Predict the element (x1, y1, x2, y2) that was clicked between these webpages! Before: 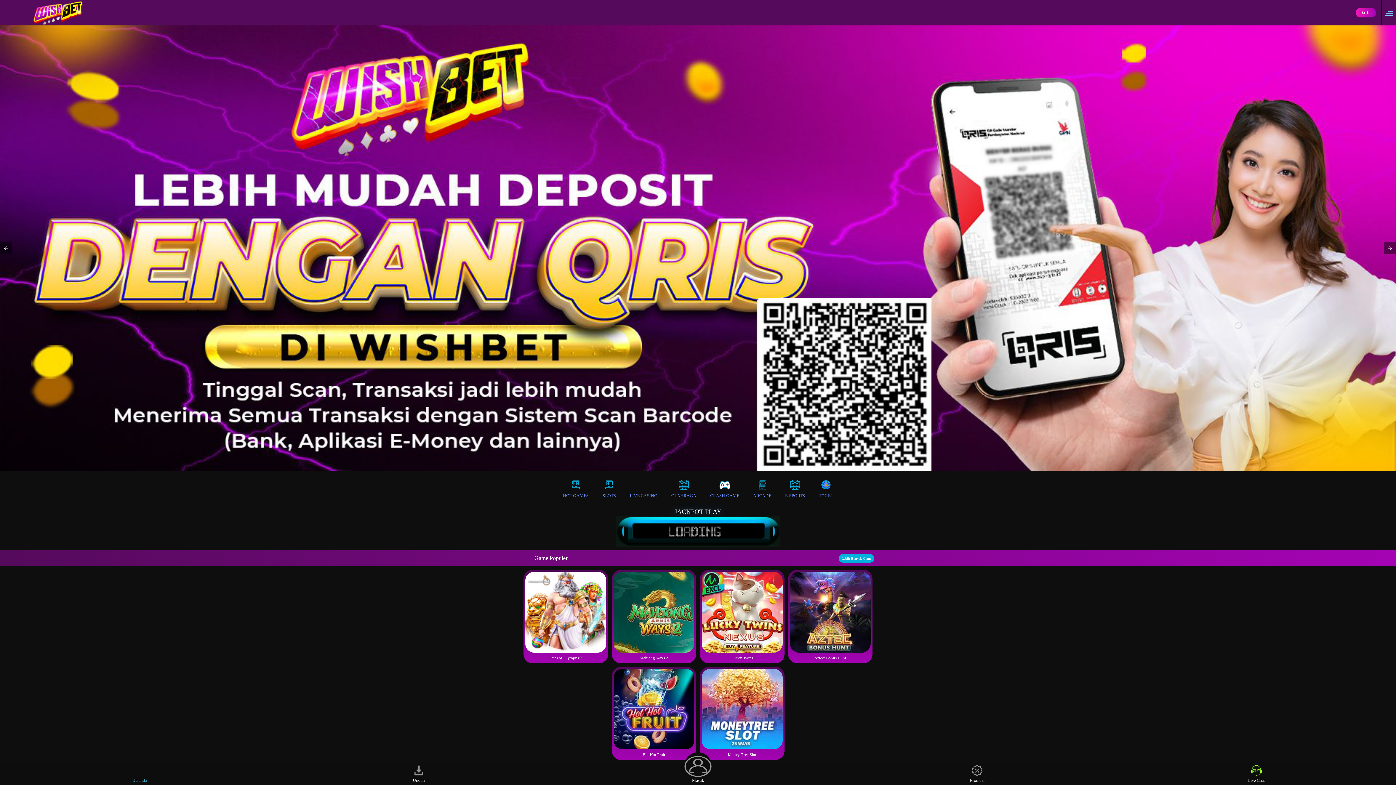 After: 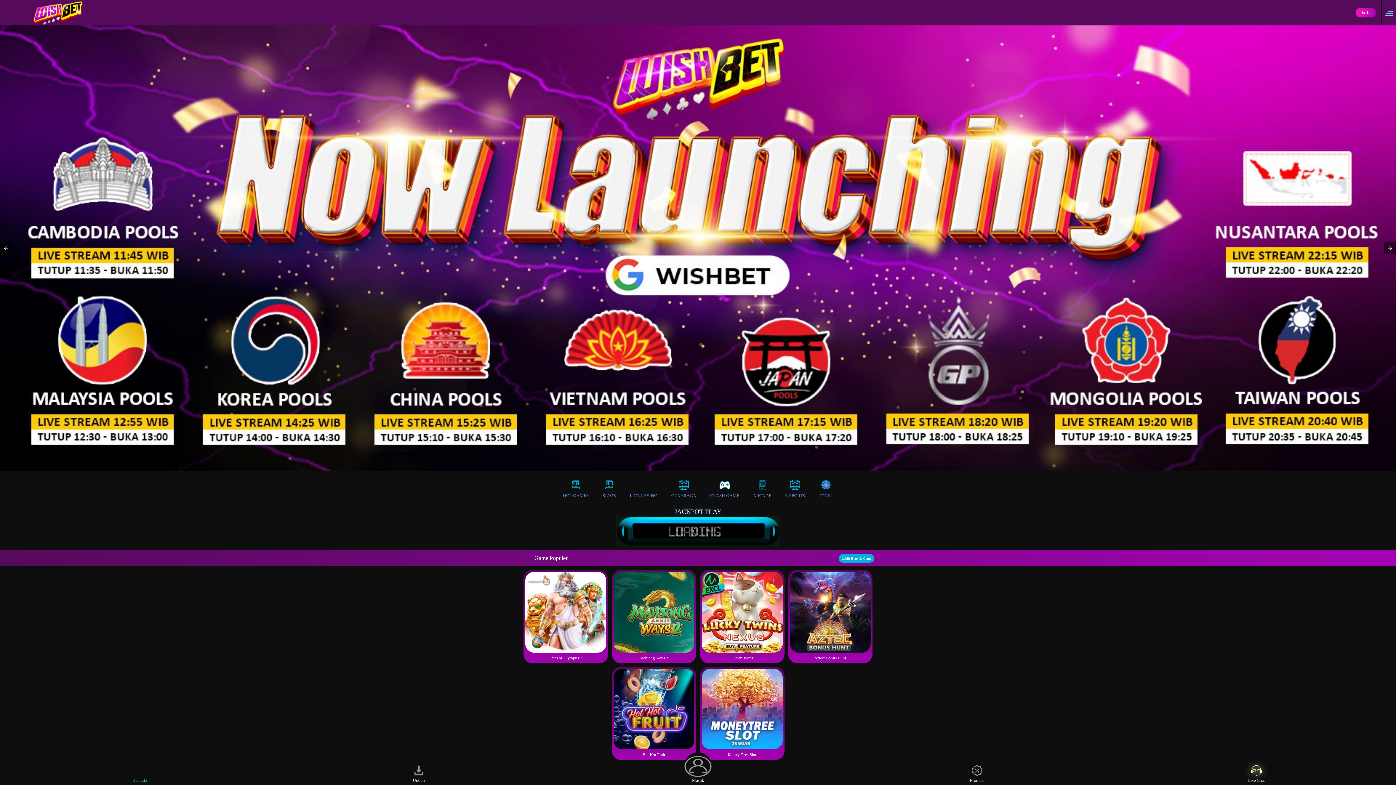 Action: label: Lebih Banyak Game bbox: (838, 554, 874, 562)